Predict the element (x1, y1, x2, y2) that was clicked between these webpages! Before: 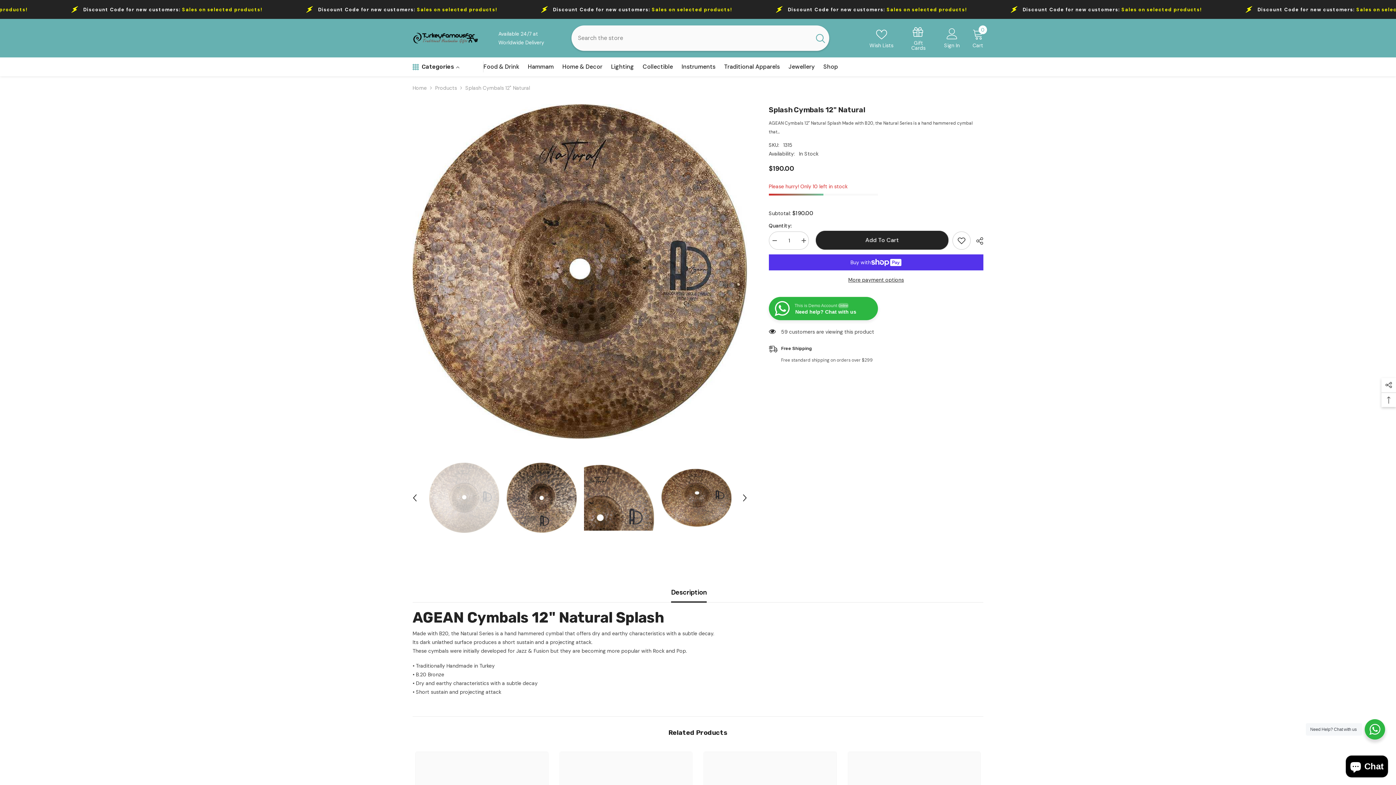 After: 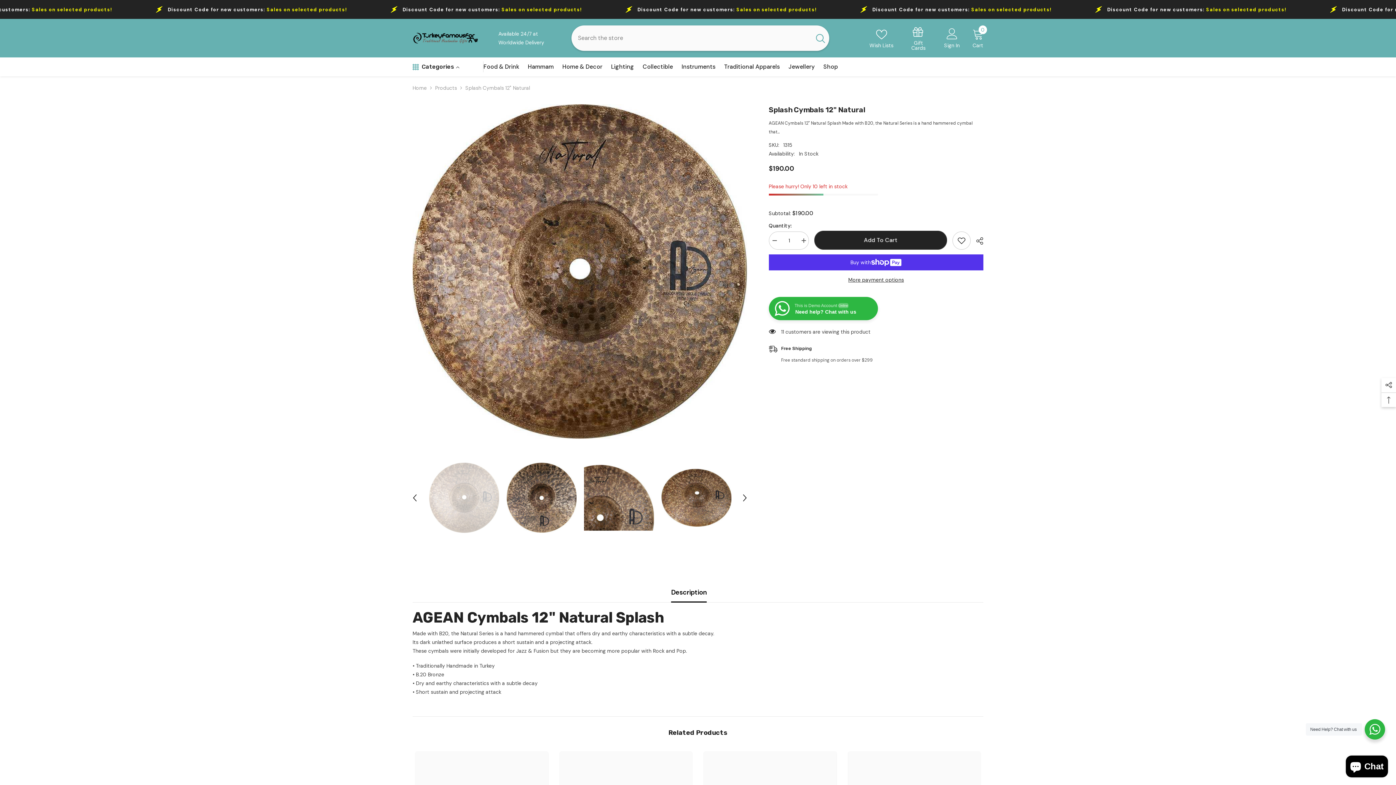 Action: label: Description bbox: (671, 582, 706, 602)